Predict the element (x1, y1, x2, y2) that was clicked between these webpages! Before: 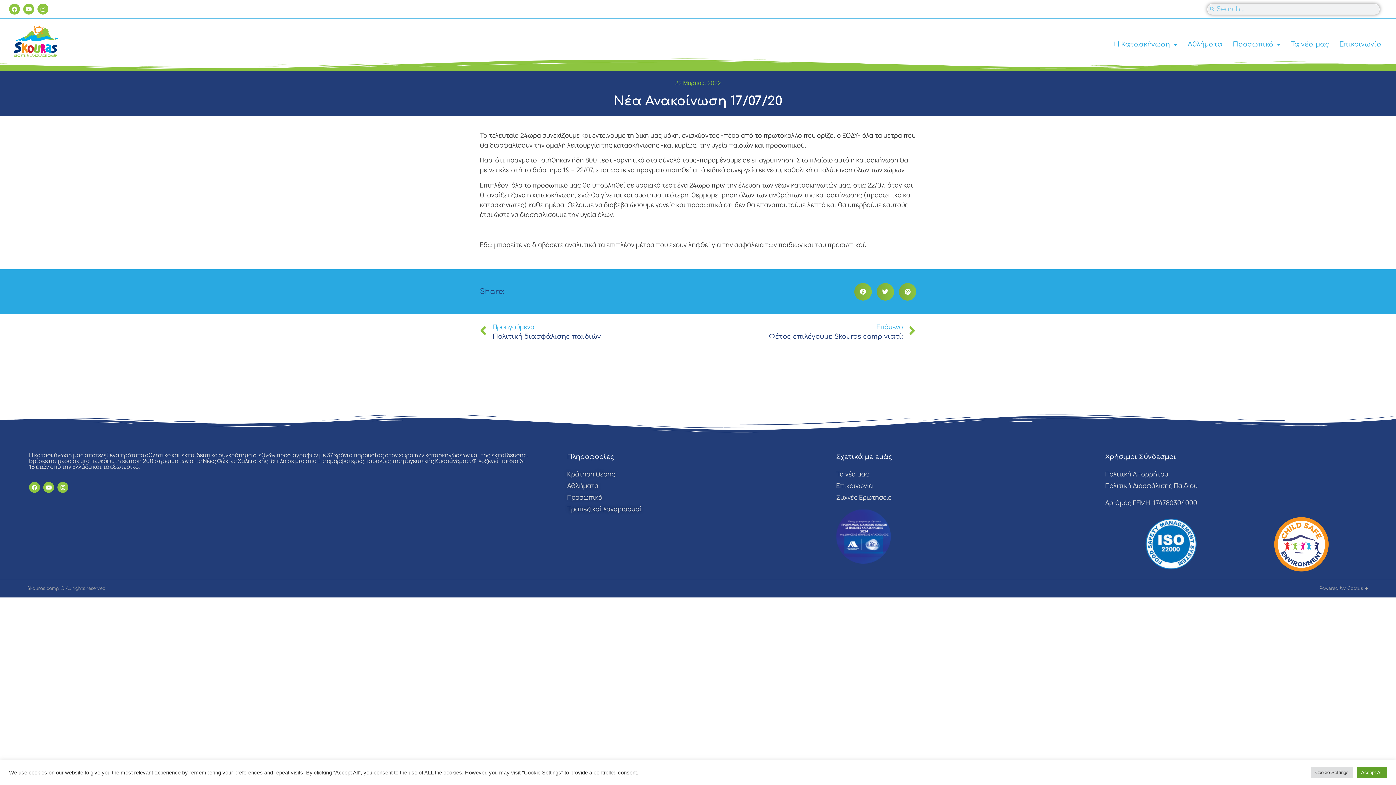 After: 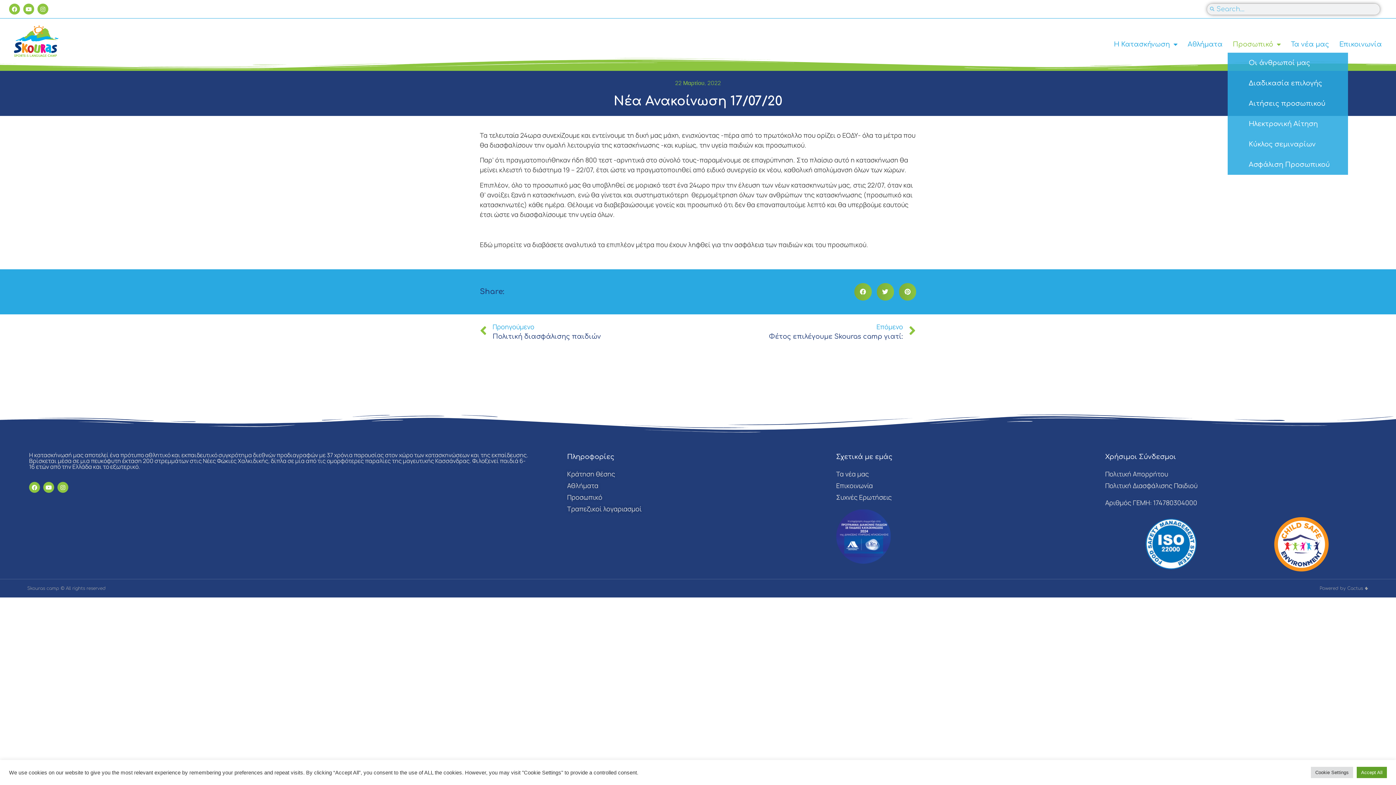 Action: label: Προσωπικό bbox: (1227, 36, 1286, 52)